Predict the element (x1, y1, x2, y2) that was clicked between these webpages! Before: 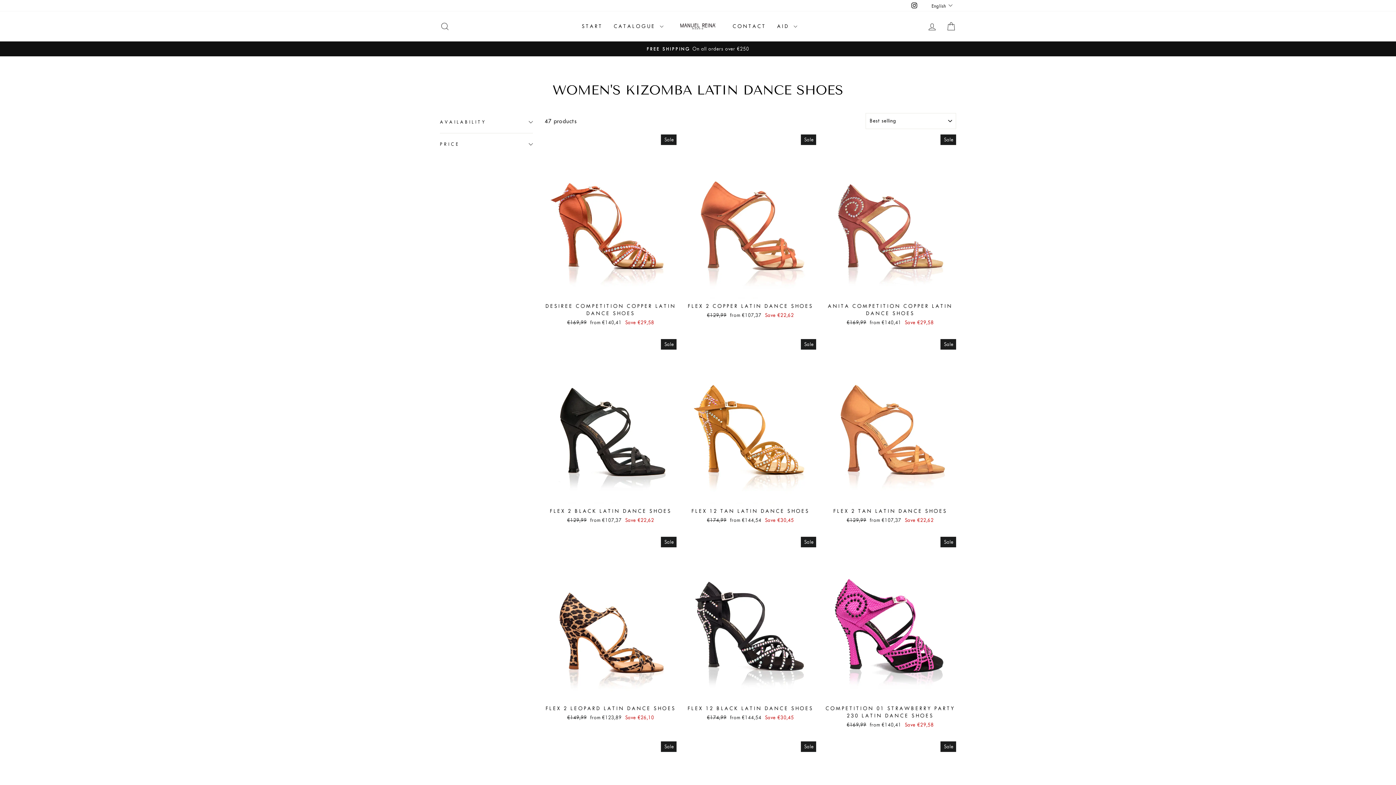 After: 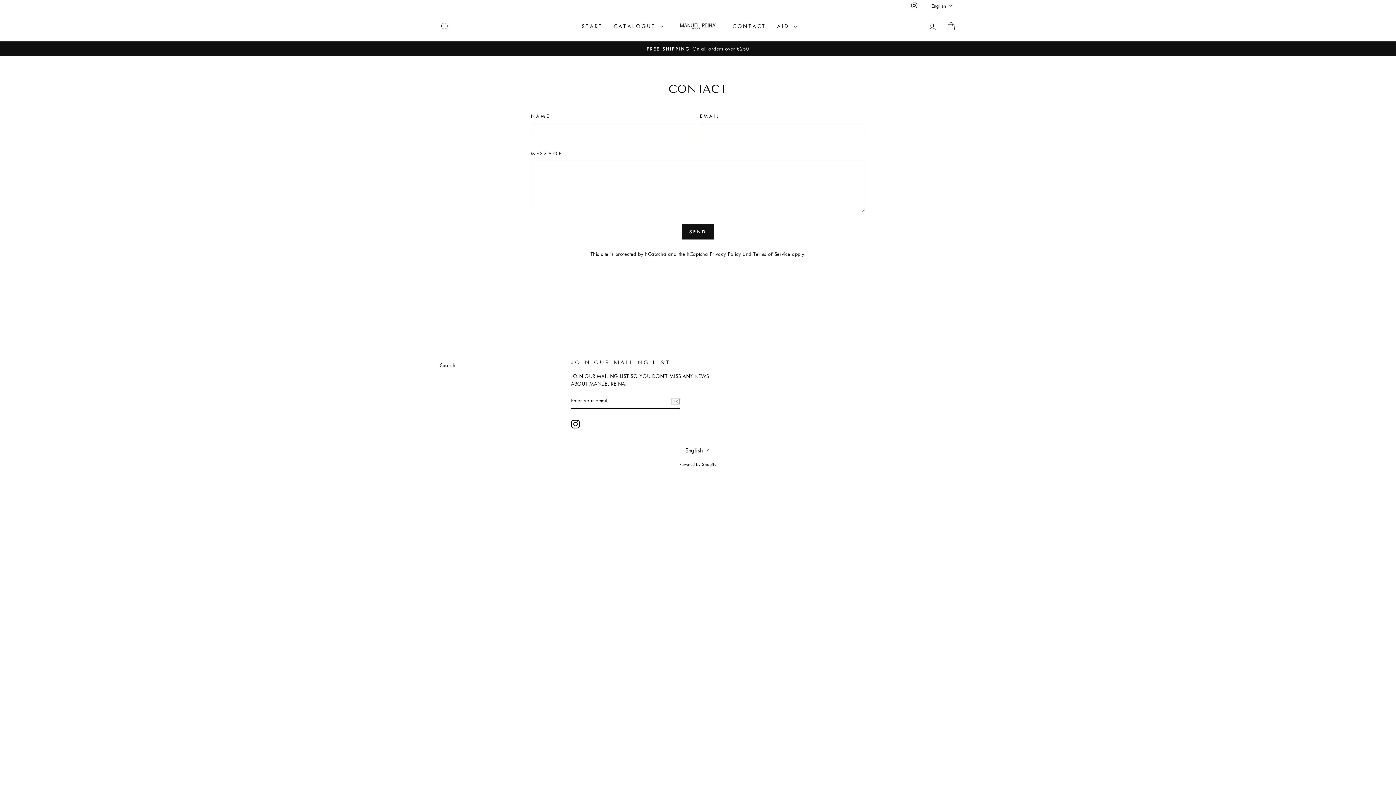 Action: bbox: (727, 19, 771, 33) label: CONTACT